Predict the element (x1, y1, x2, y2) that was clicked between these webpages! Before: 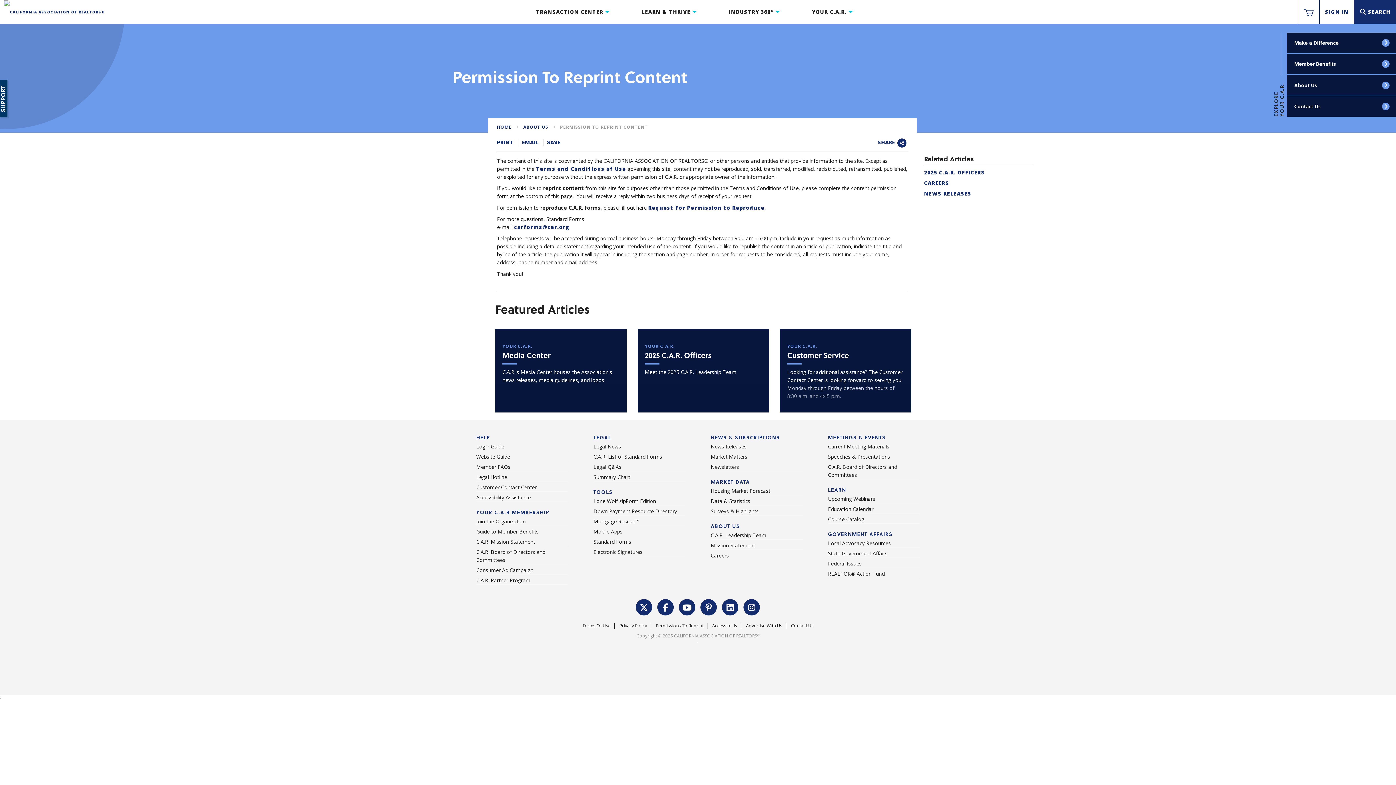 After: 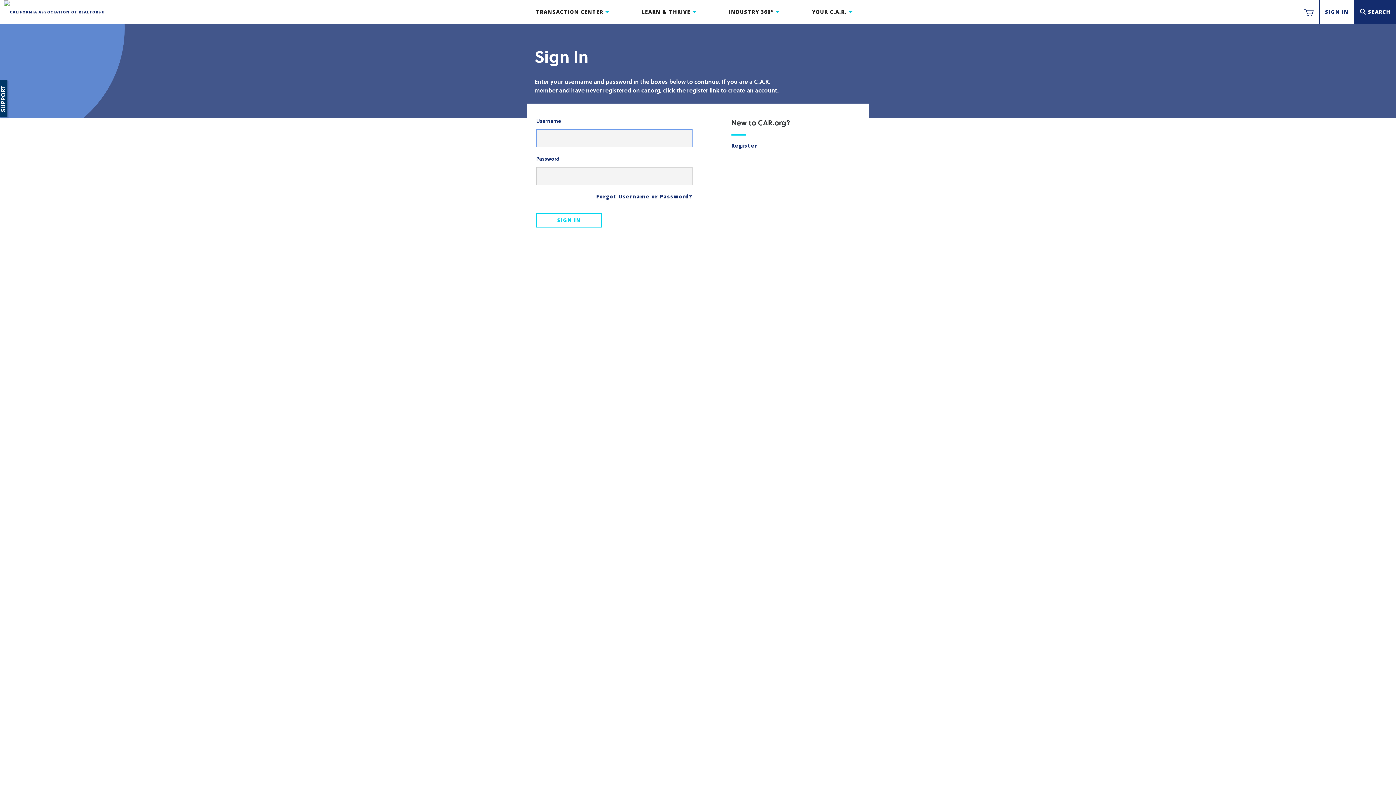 Action: bbox: (828, 550, 887, 557) label: State Government Affairs